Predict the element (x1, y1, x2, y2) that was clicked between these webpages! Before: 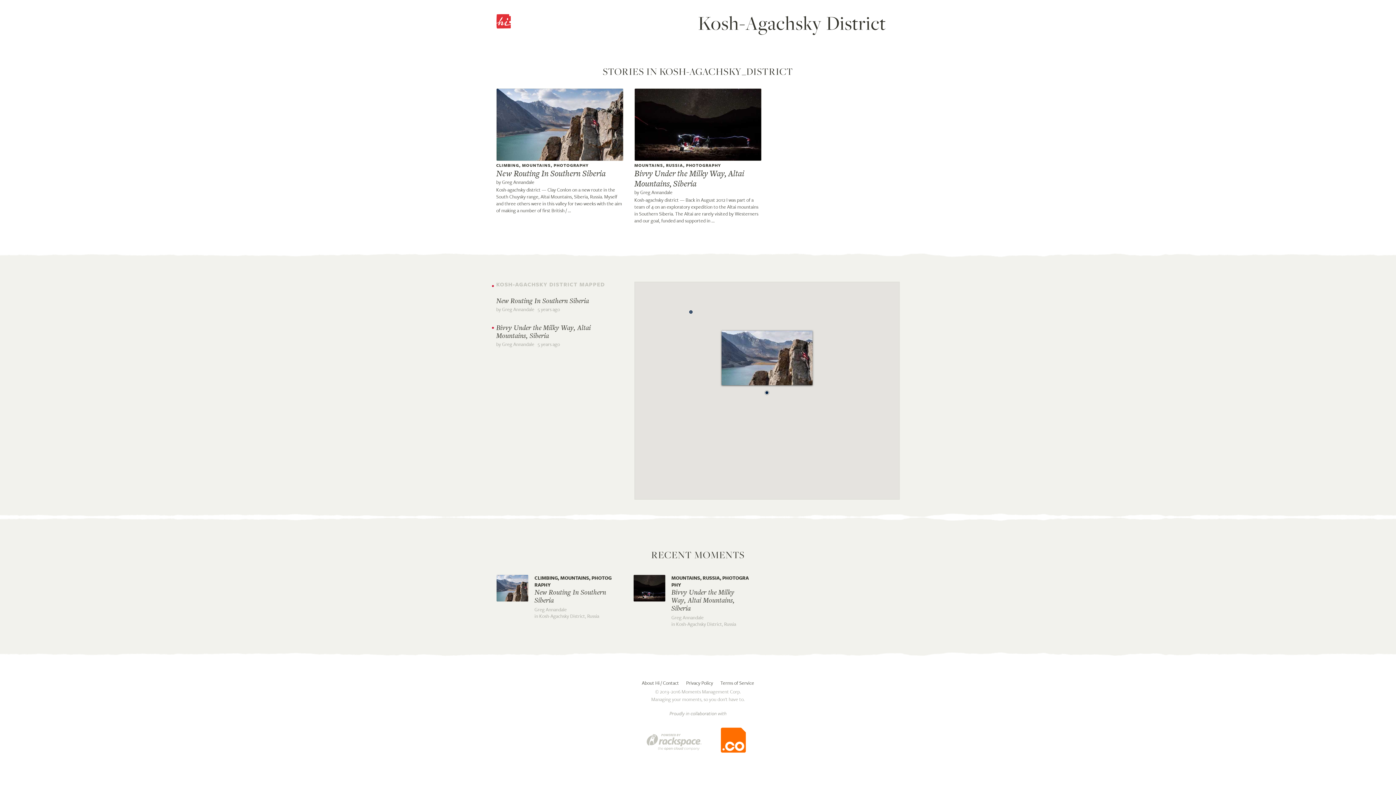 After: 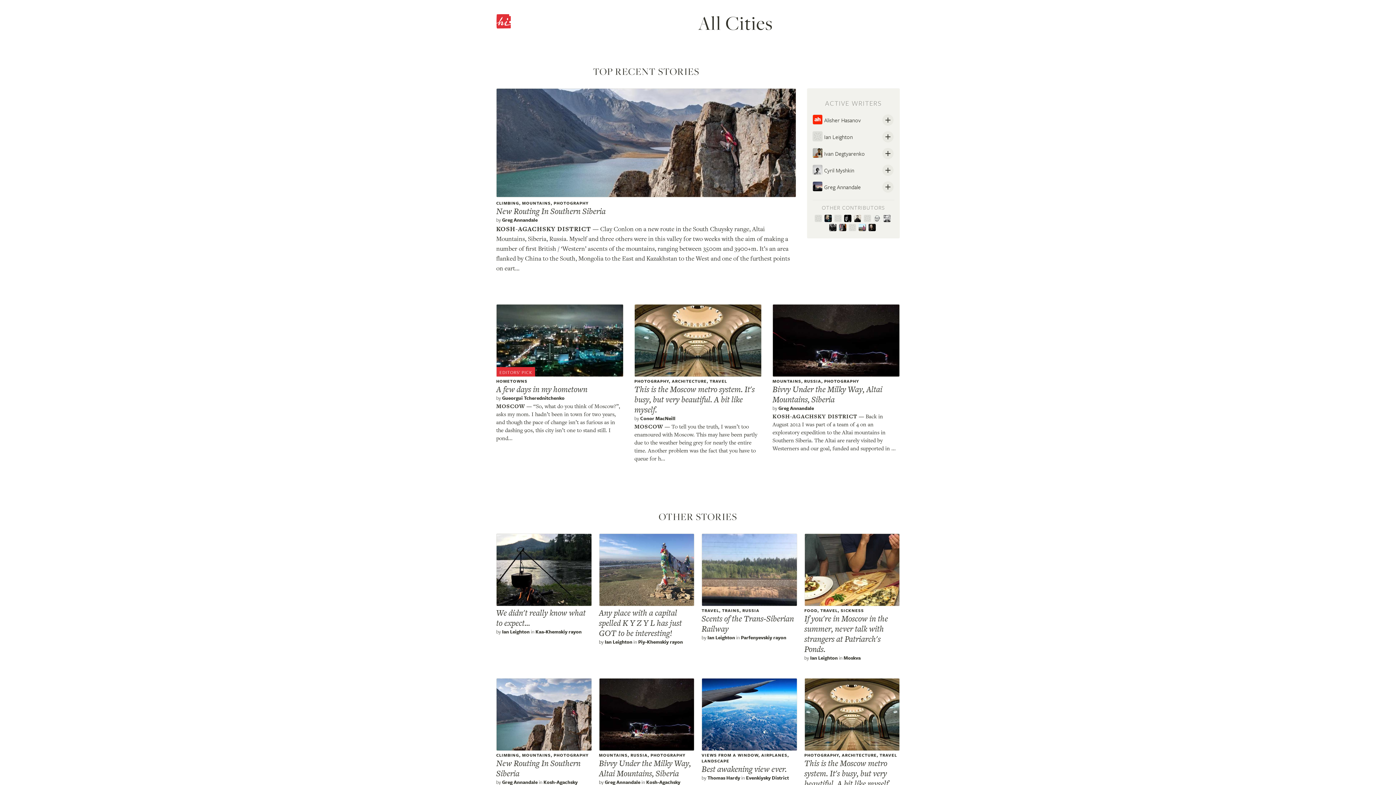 Action: bbox: (496, 186, 540, 193) label: Kosh-agachsky district